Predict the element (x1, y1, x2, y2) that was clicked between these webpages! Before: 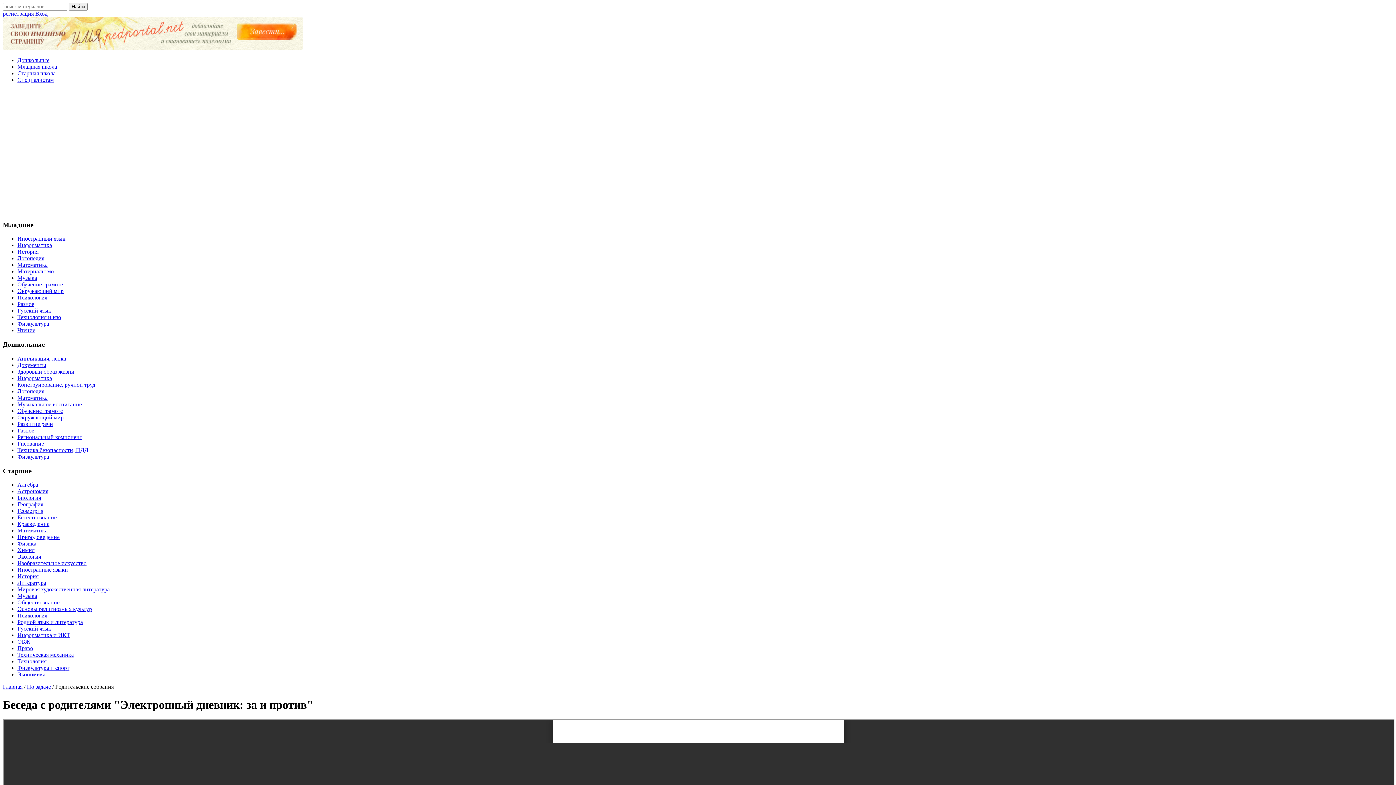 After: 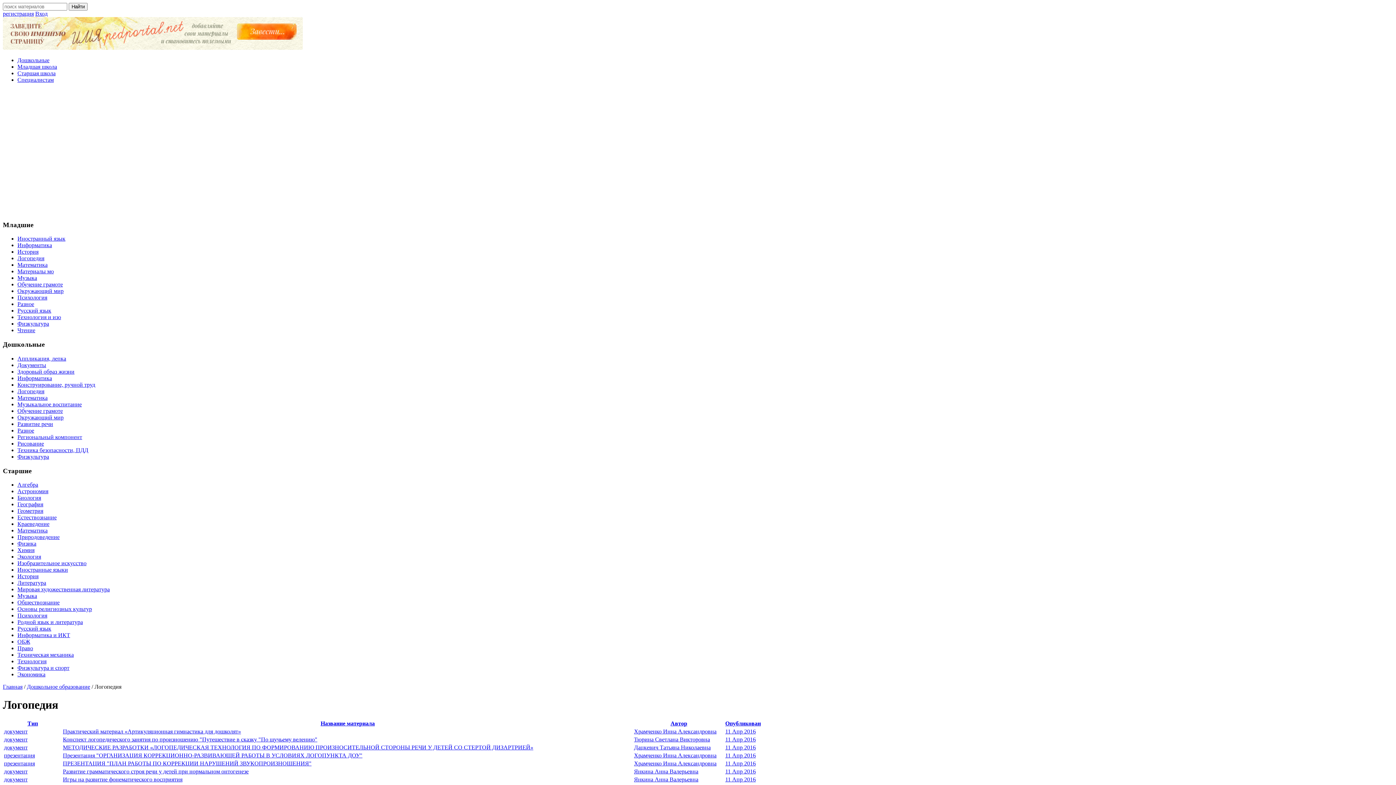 Action: label: Логопедия bbox: (17, 388, 44, 394)